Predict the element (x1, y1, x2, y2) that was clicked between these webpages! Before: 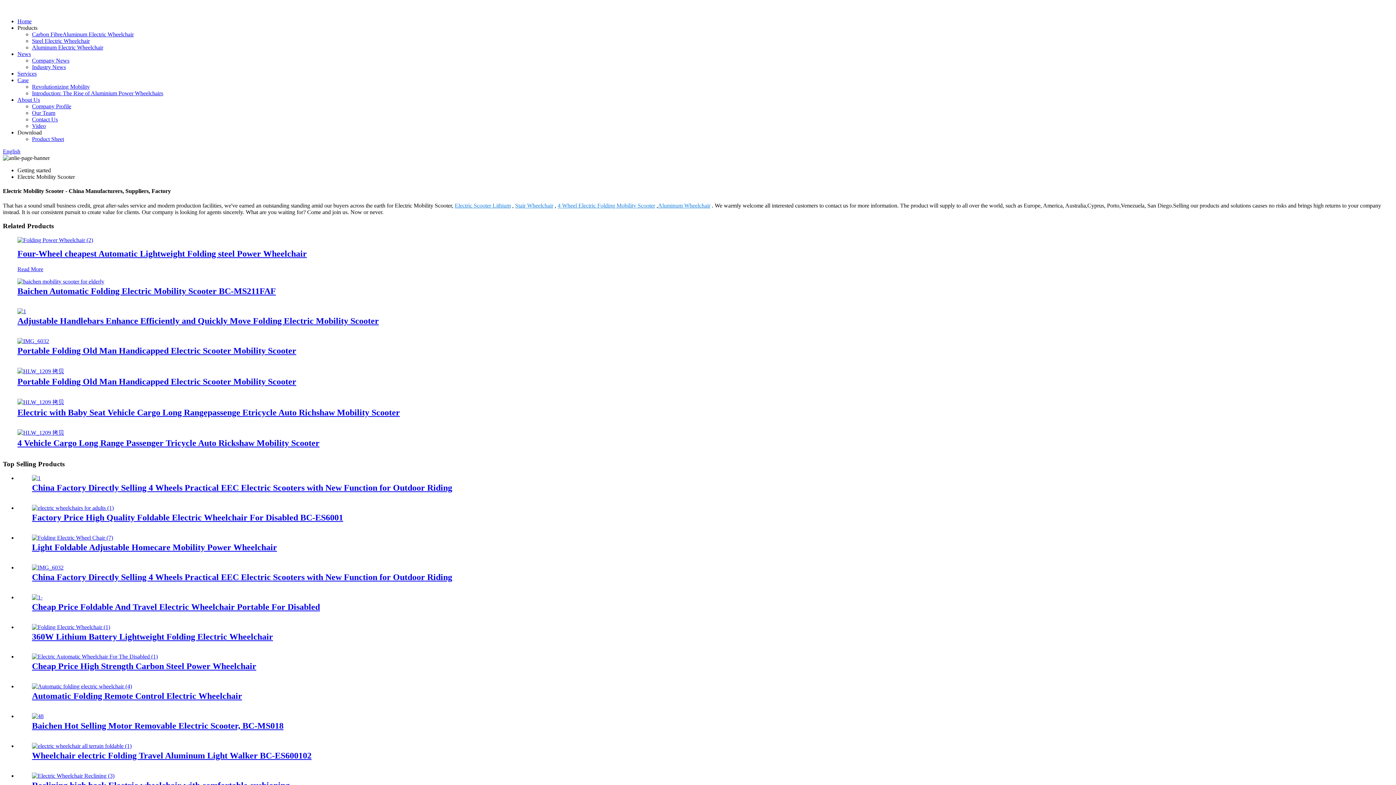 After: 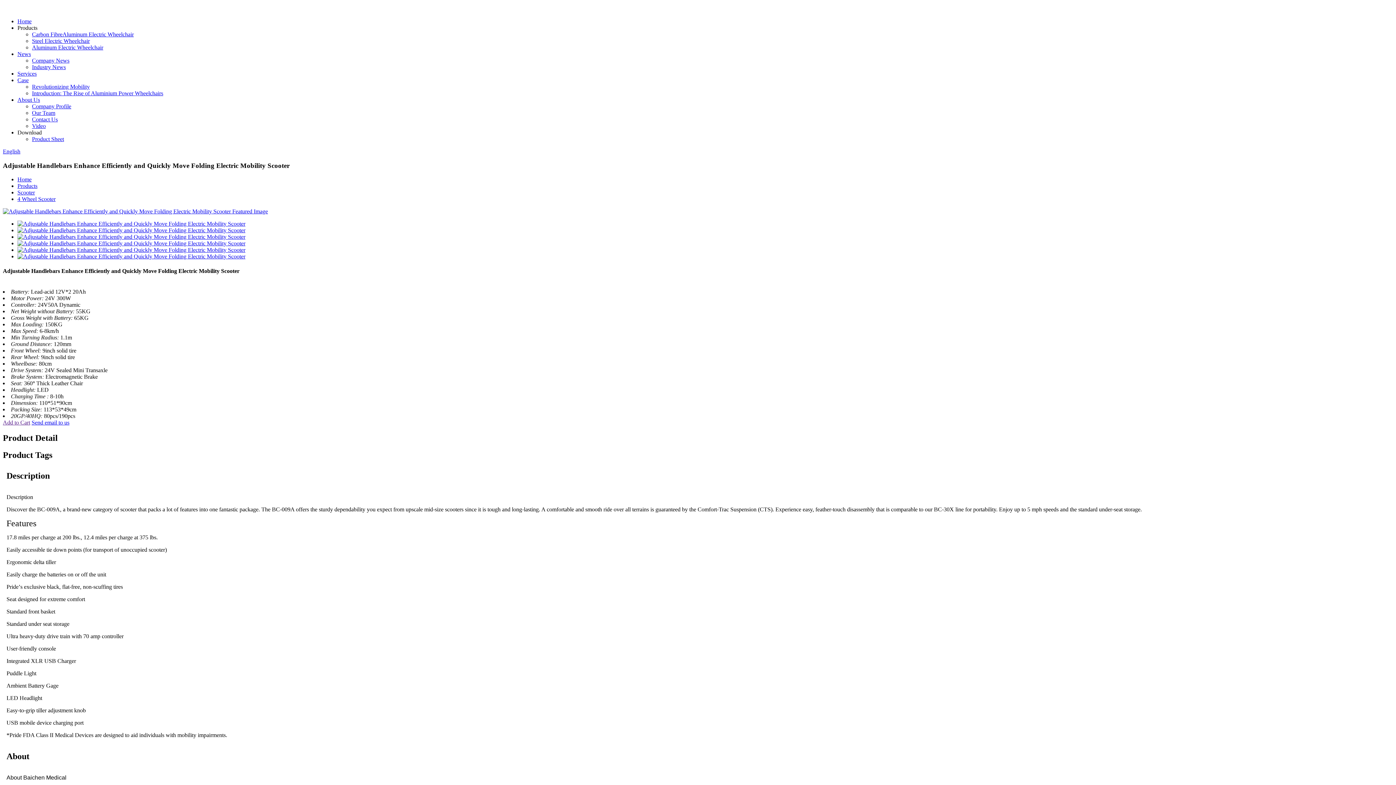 Action: label: Adjustable Handlebars Enhance Efficiently and Quickly Move Folding Electric Mobility Scooter bbox: (17, 316, 378, 325)